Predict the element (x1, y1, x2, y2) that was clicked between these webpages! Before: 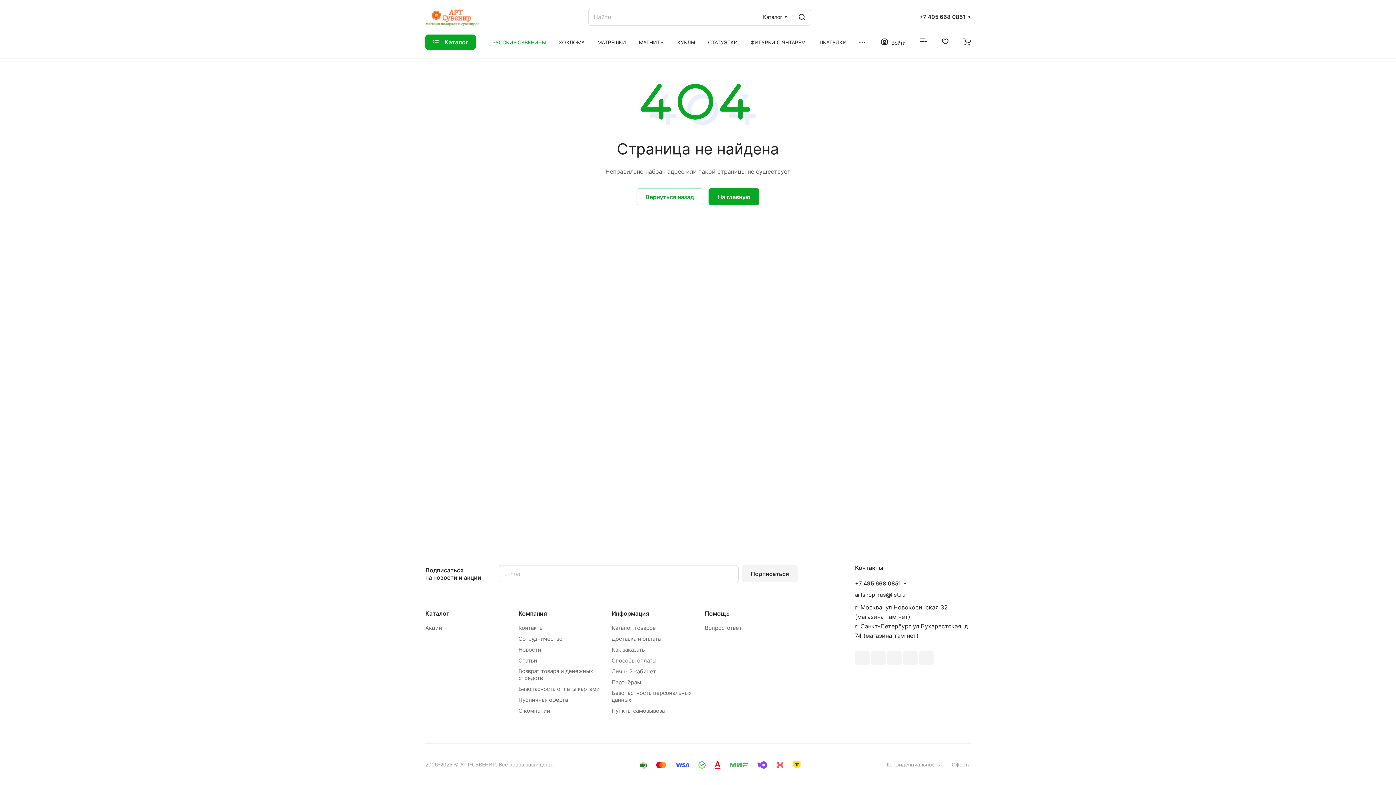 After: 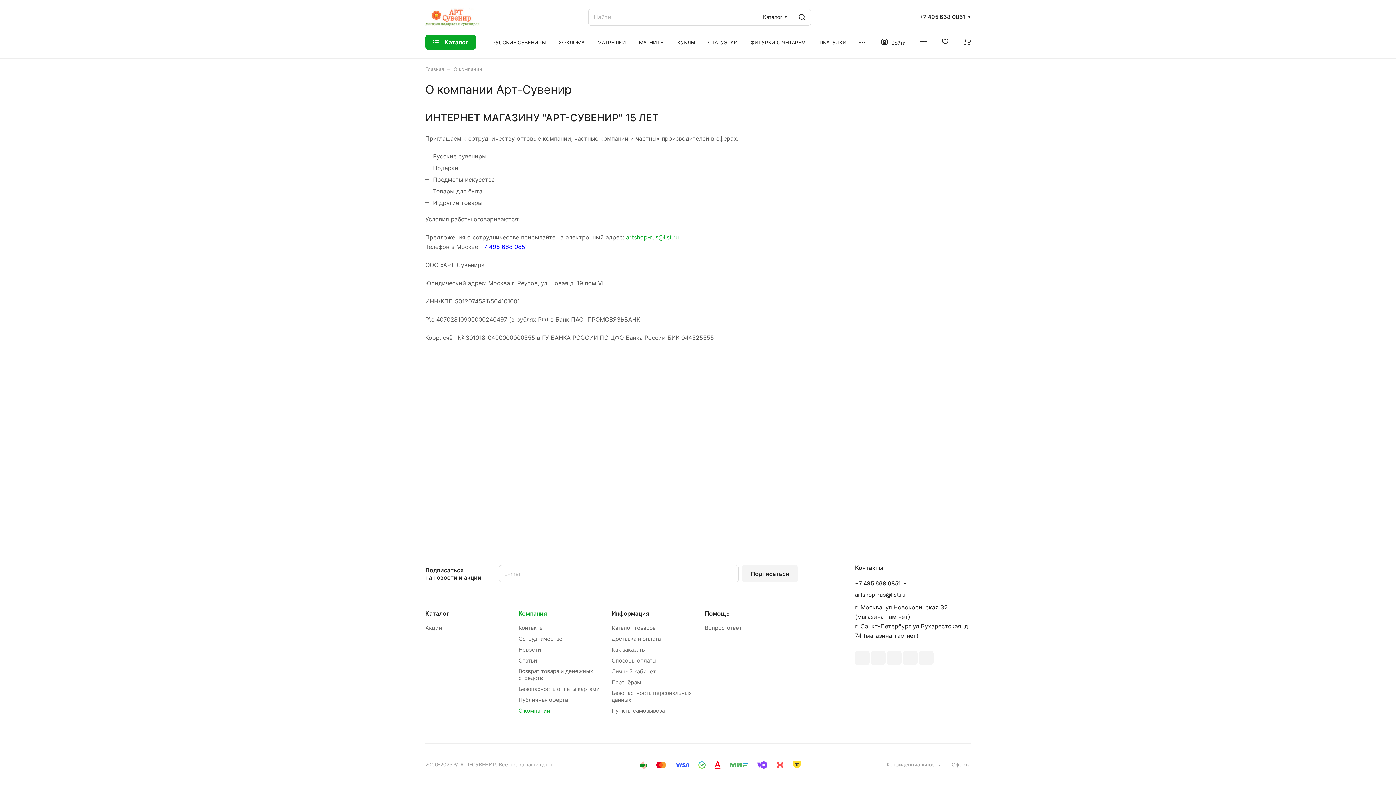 Action: bbox: (518, 610, 547, 617) label: Компания